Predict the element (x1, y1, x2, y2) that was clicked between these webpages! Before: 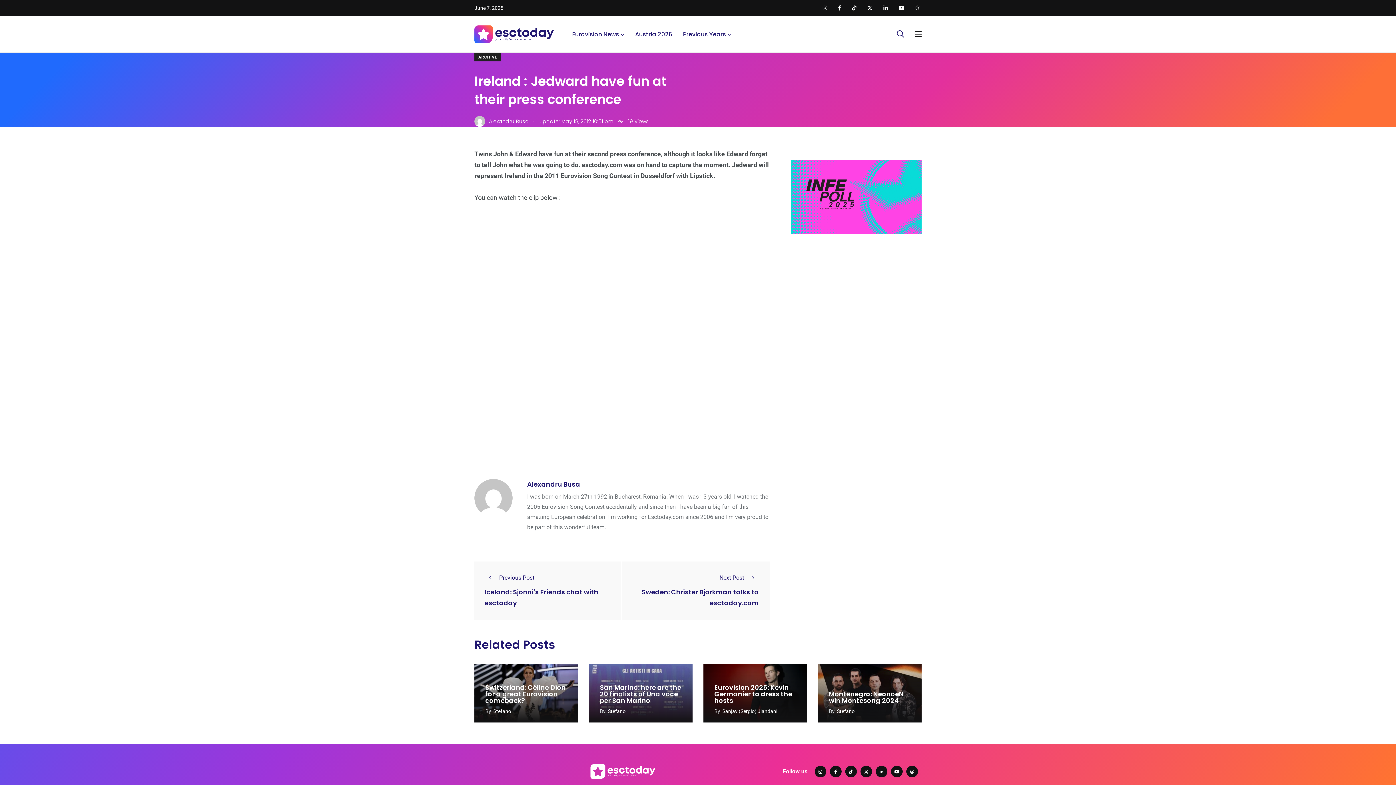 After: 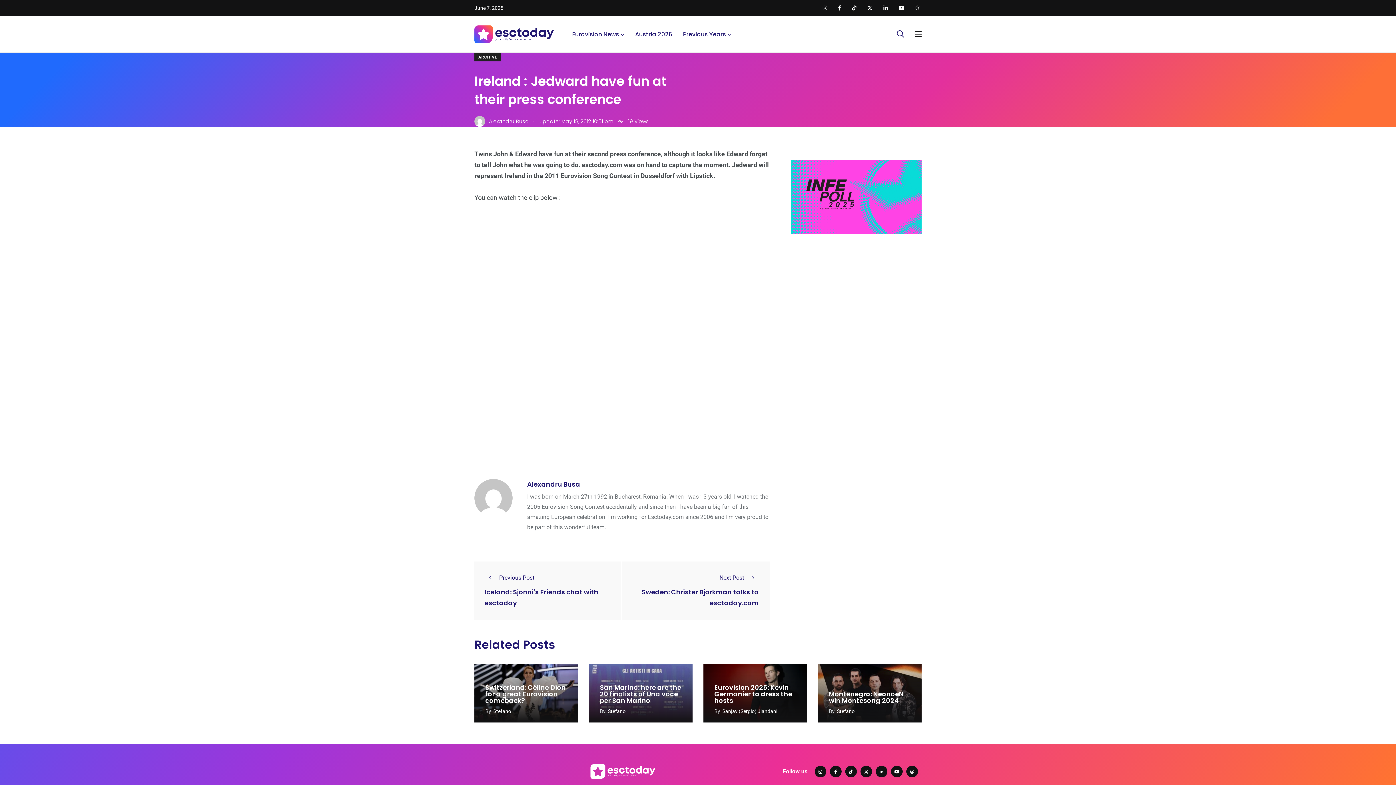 Action: bbox: (883, 5, 888, 10)